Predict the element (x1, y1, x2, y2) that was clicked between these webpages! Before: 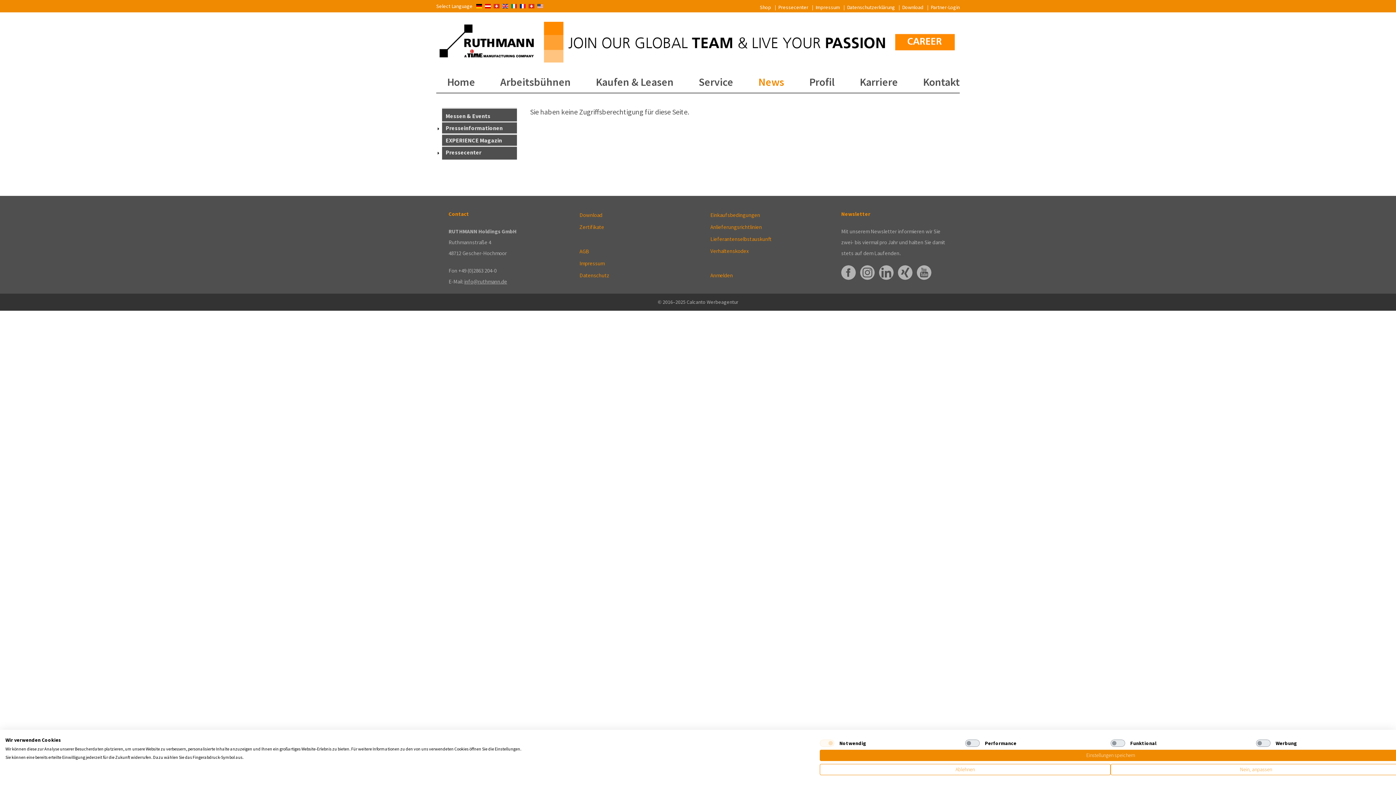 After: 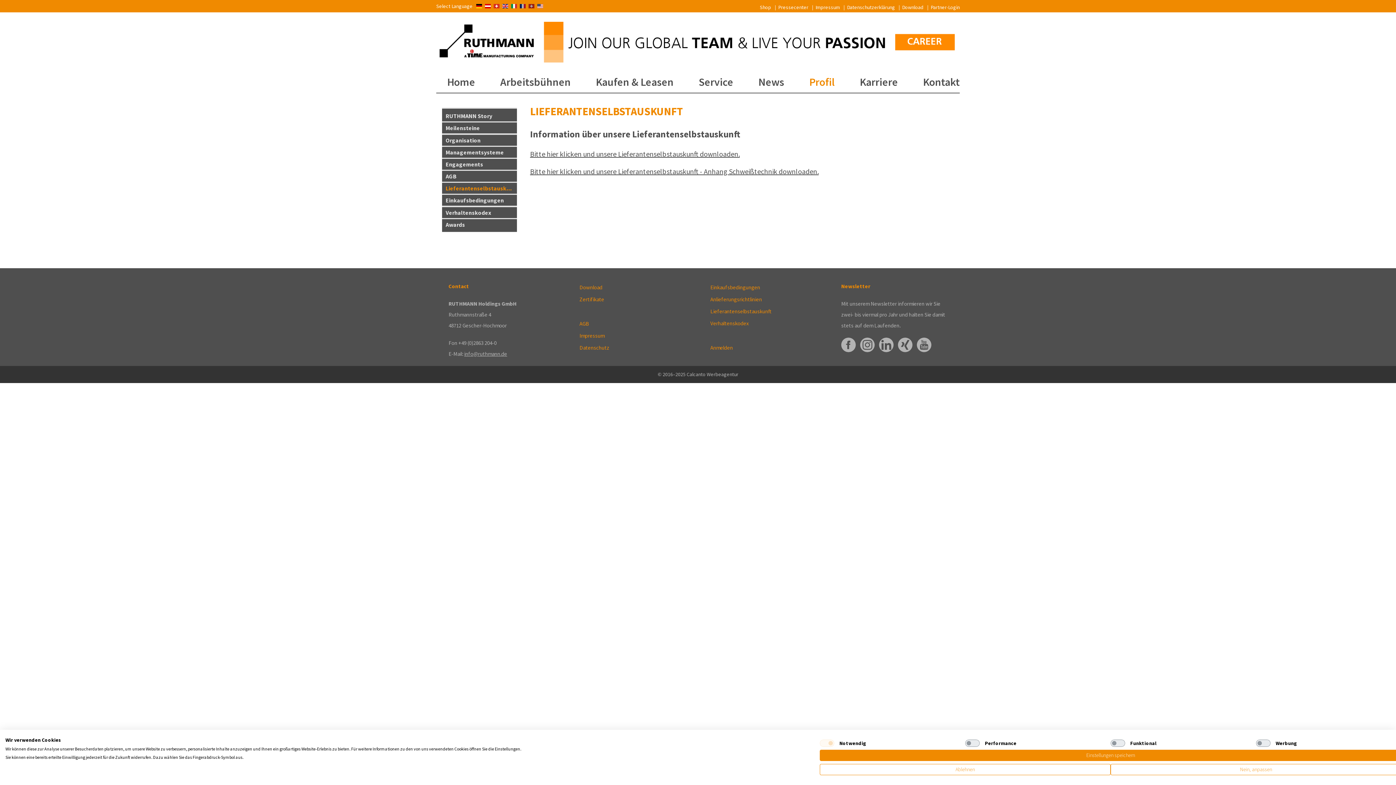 Action: bbox: (710, 235, 771, 242) label: Lieferantenselbstauskunft